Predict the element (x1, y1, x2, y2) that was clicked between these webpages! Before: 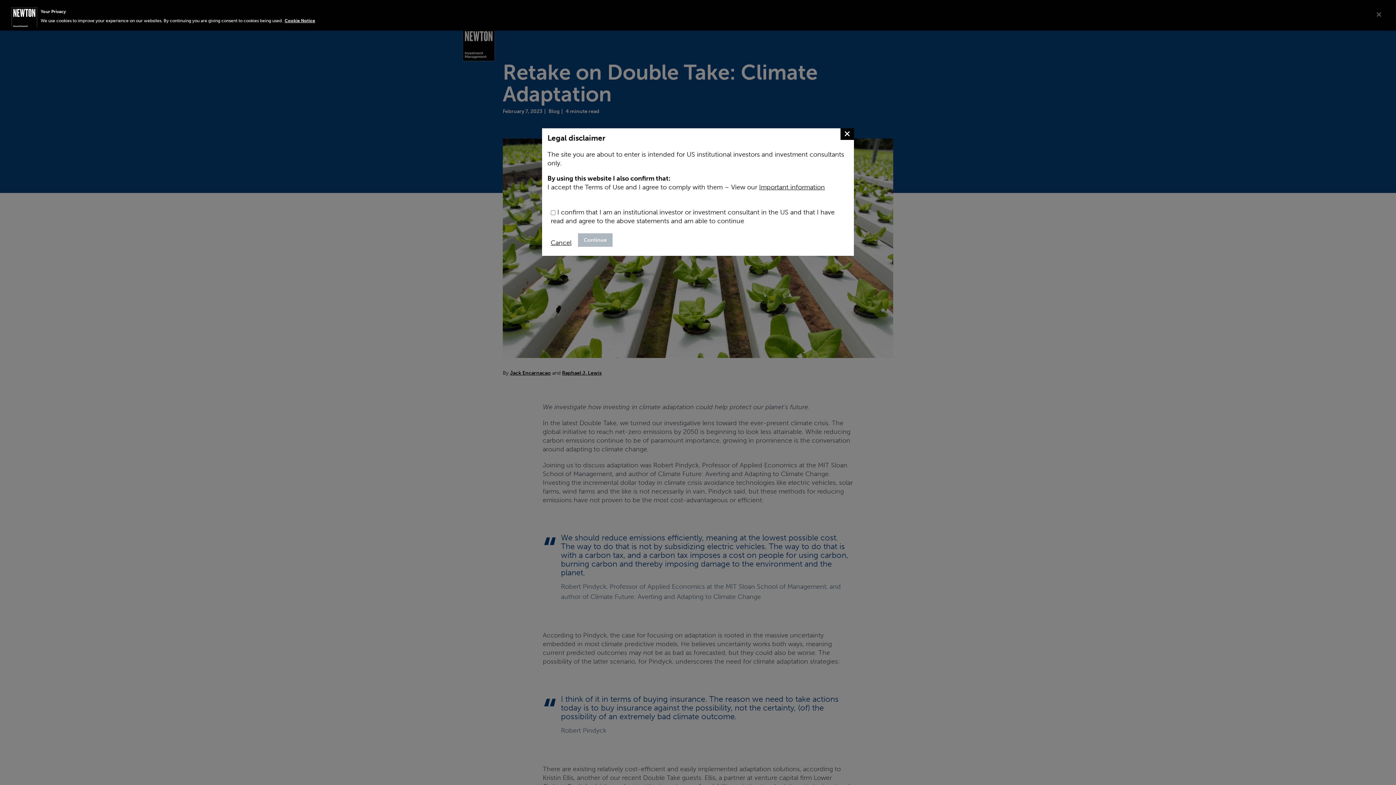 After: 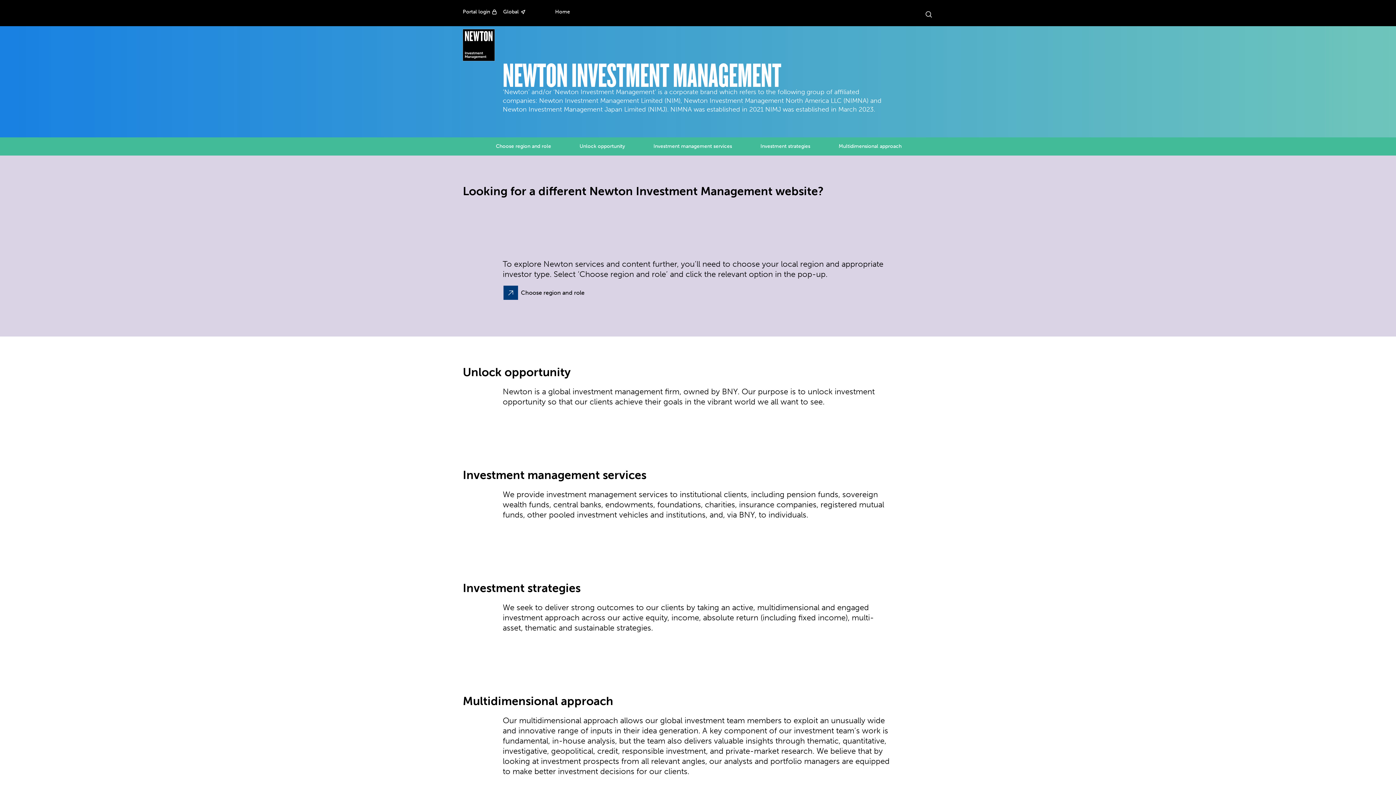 Action: bbox: (550, 238, 571, 246) label: Cancel